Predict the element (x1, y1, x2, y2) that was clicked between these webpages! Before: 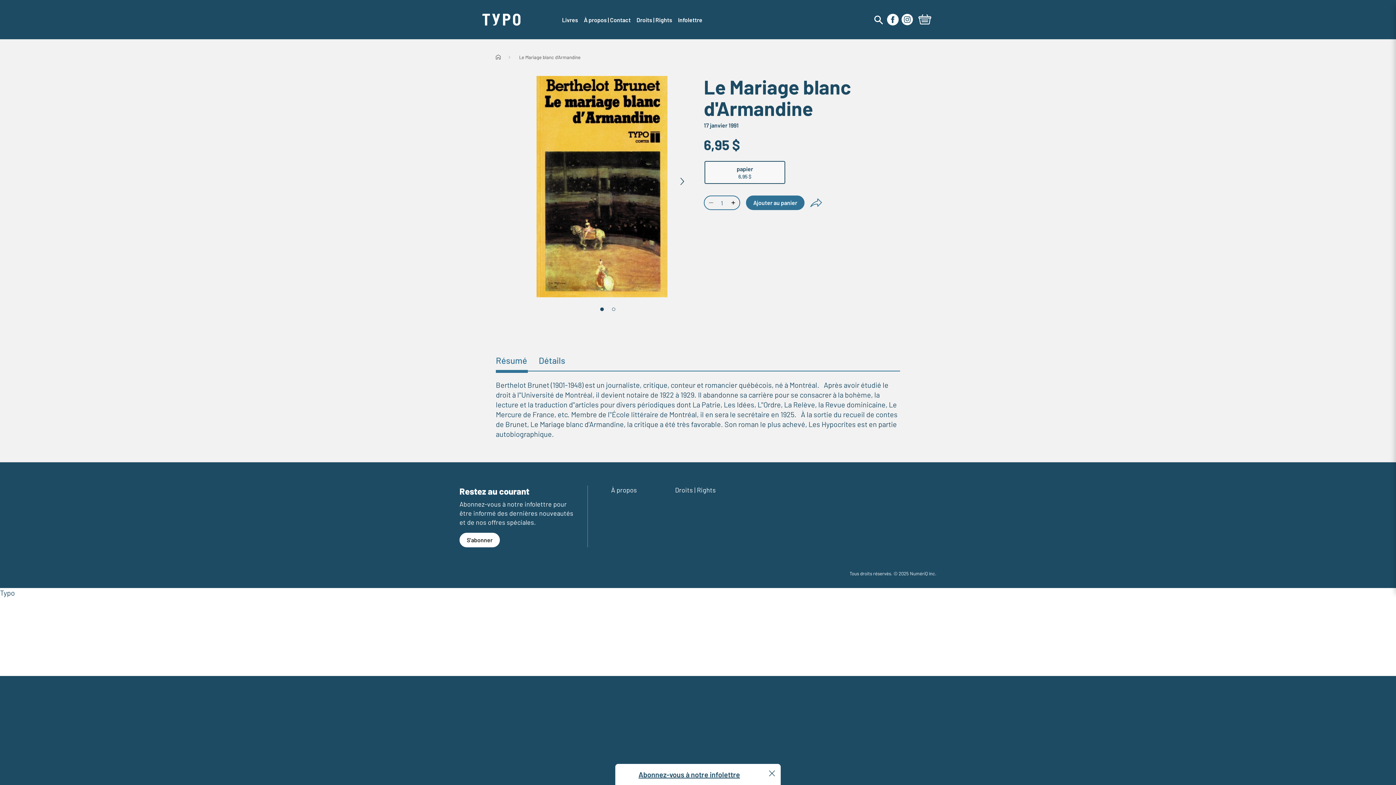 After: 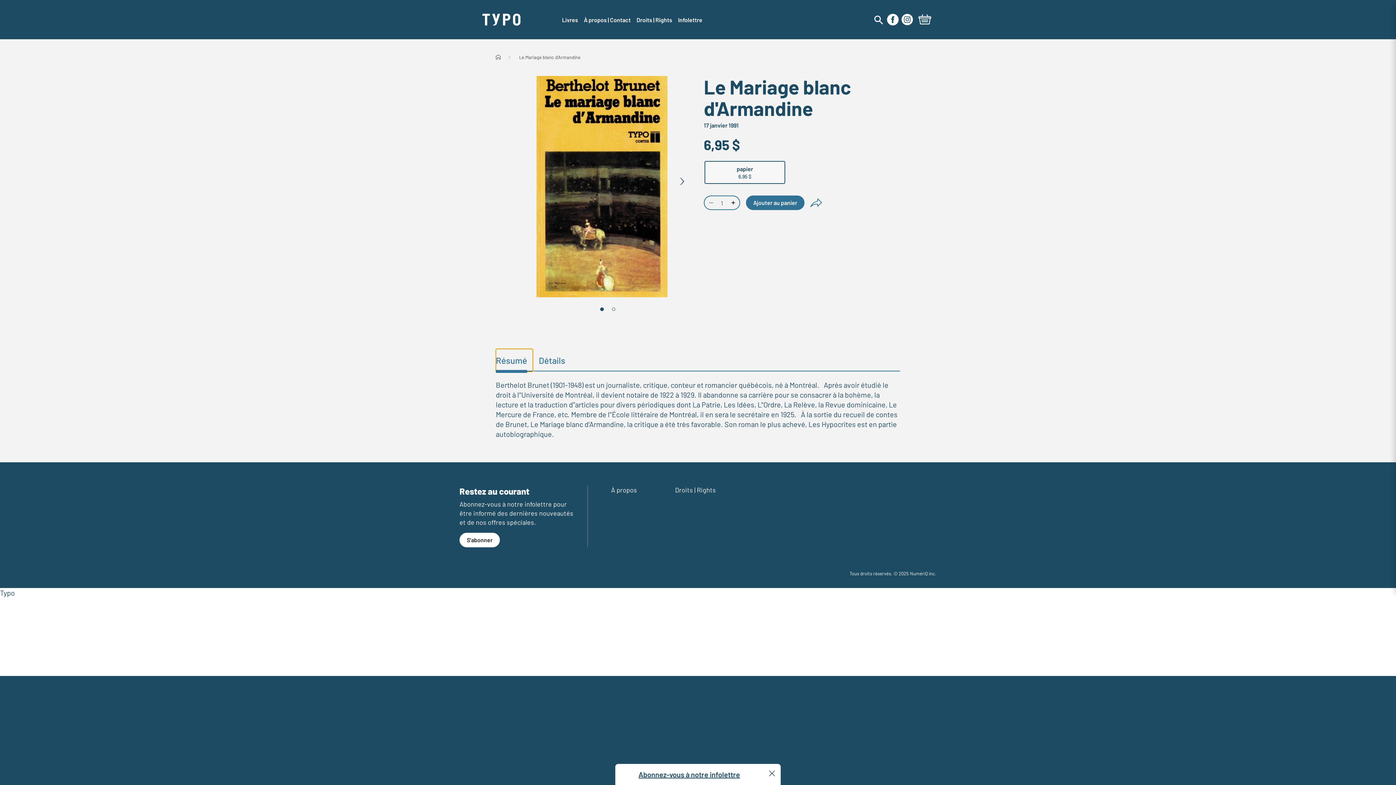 Action: bbox: (496, 348, 533, 371) label: Résumé